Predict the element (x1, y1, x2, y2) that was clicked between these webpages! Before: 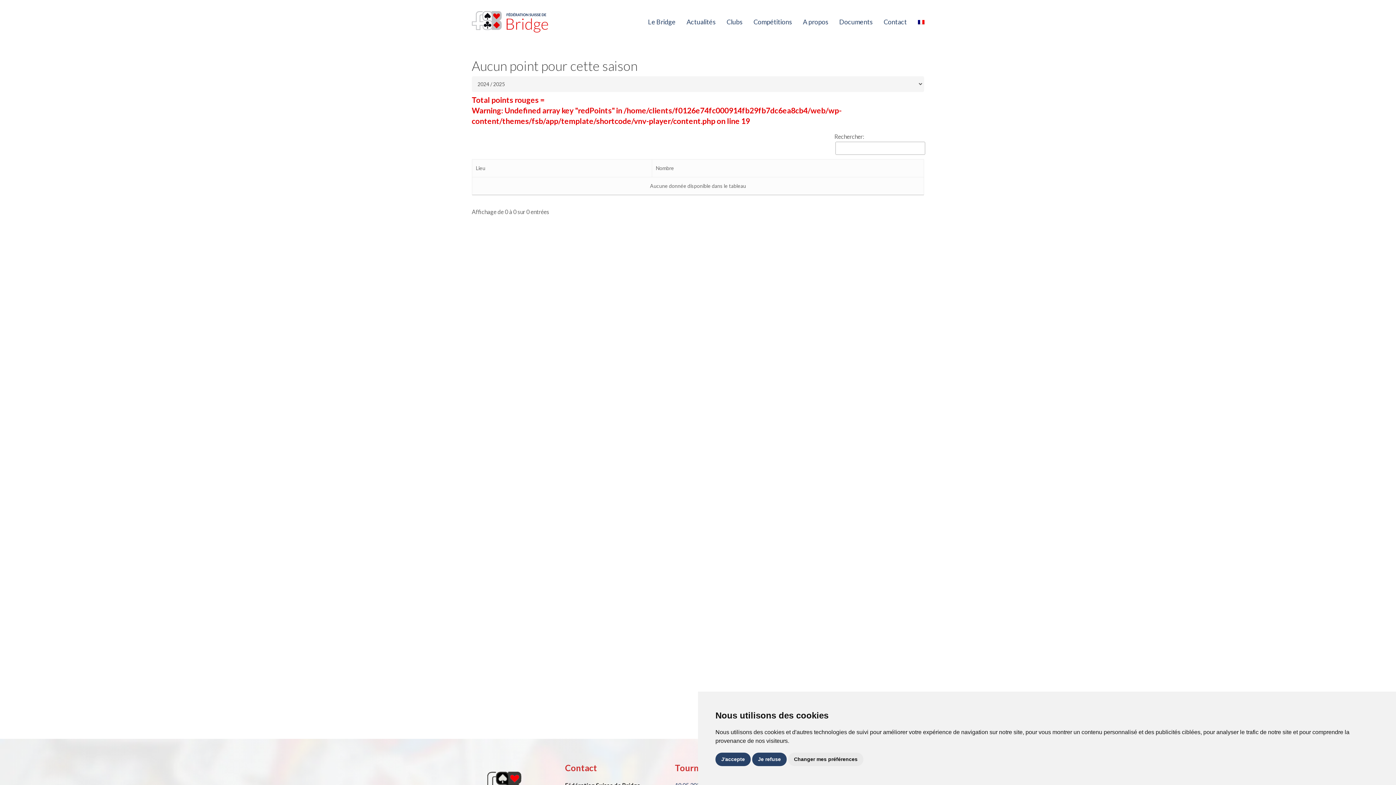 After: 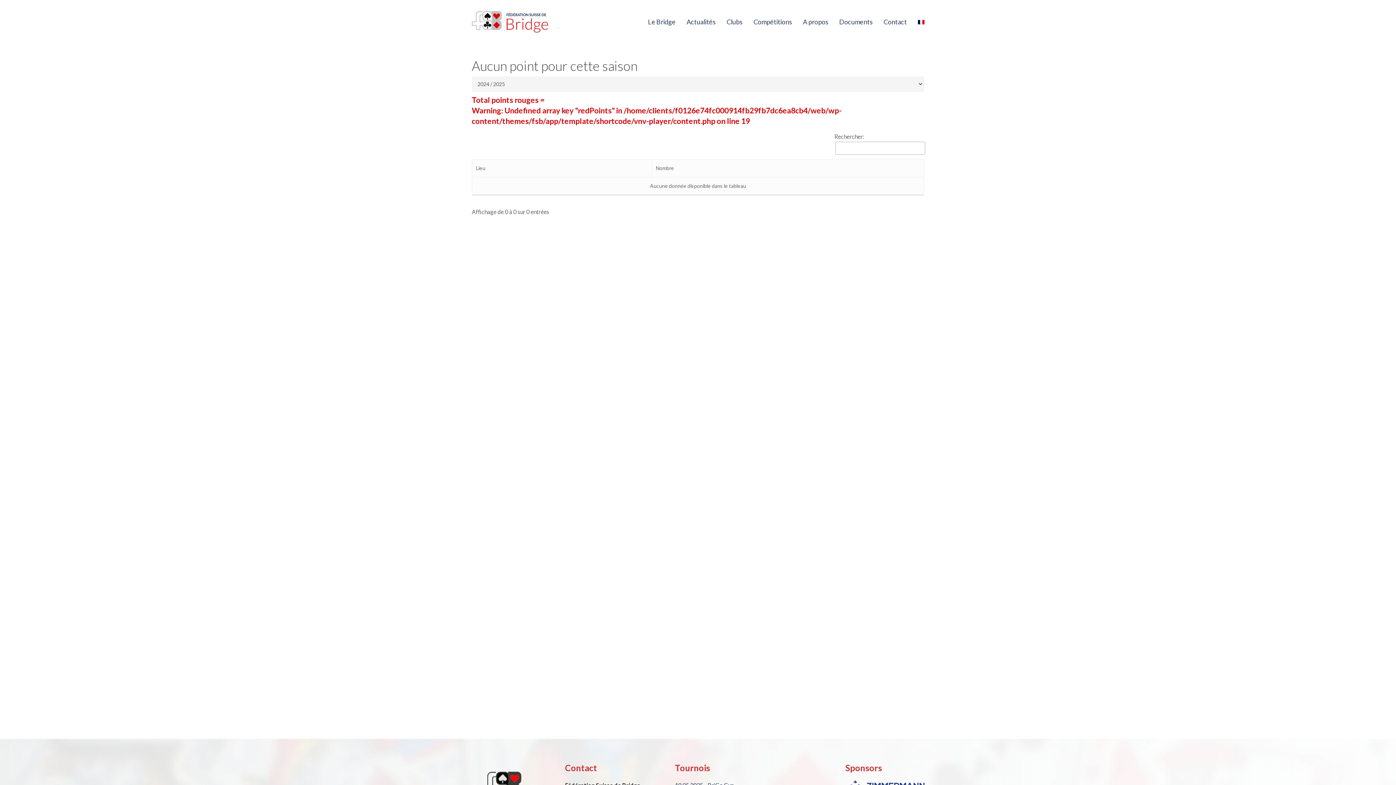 Action: label: J'accepte bbox: (715, 753, 750, 766)